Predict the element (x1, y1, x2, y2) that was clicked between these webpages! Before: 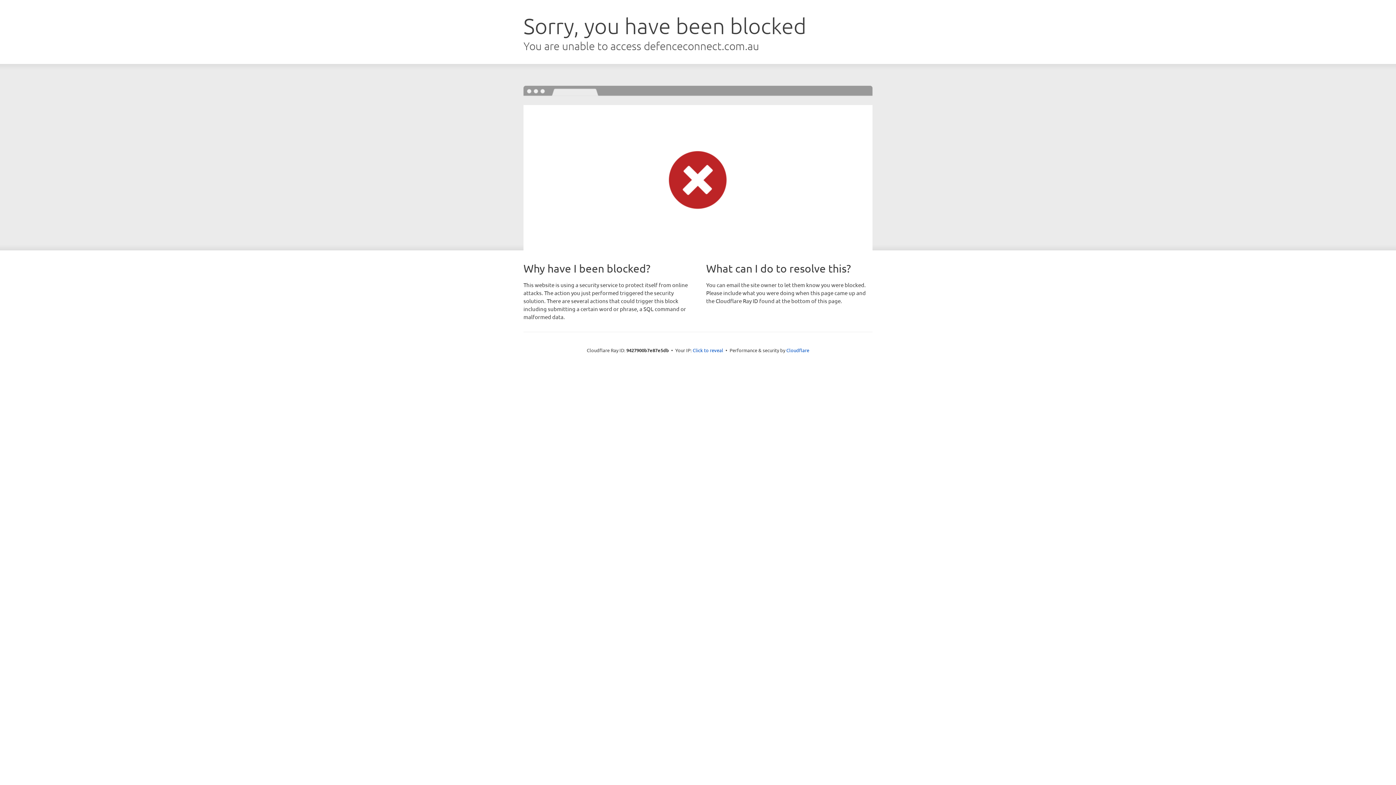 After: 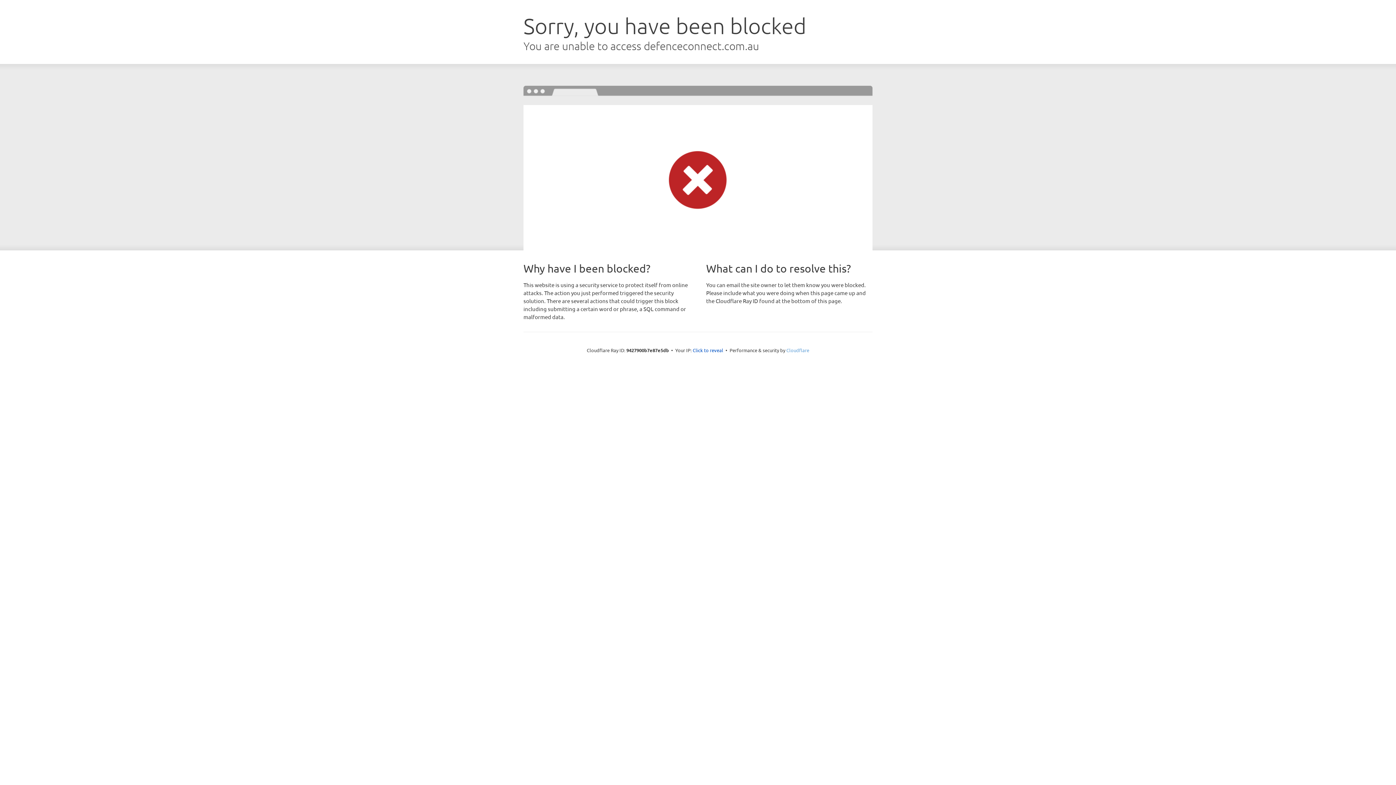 Action: label: Cloudflare bbox: (786, 347, 809, 353)